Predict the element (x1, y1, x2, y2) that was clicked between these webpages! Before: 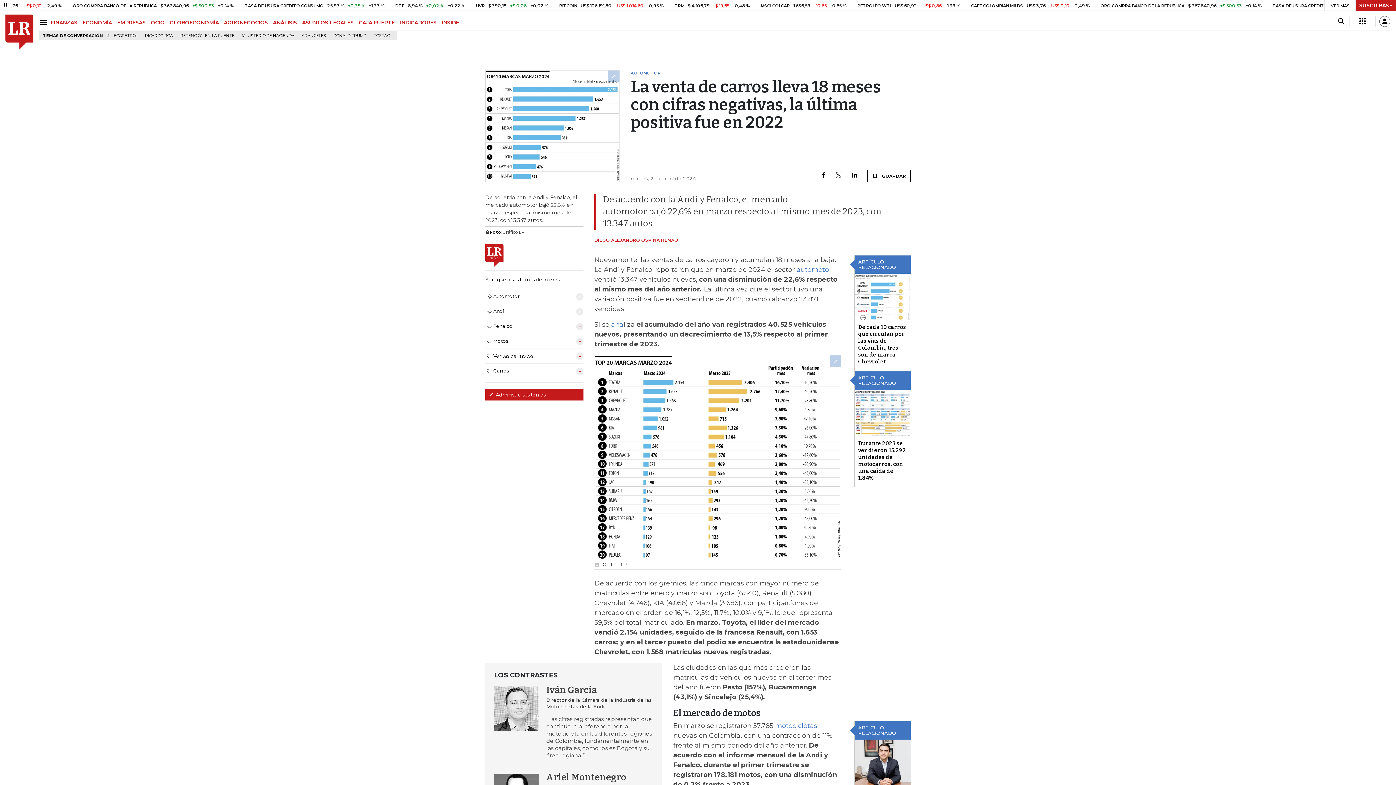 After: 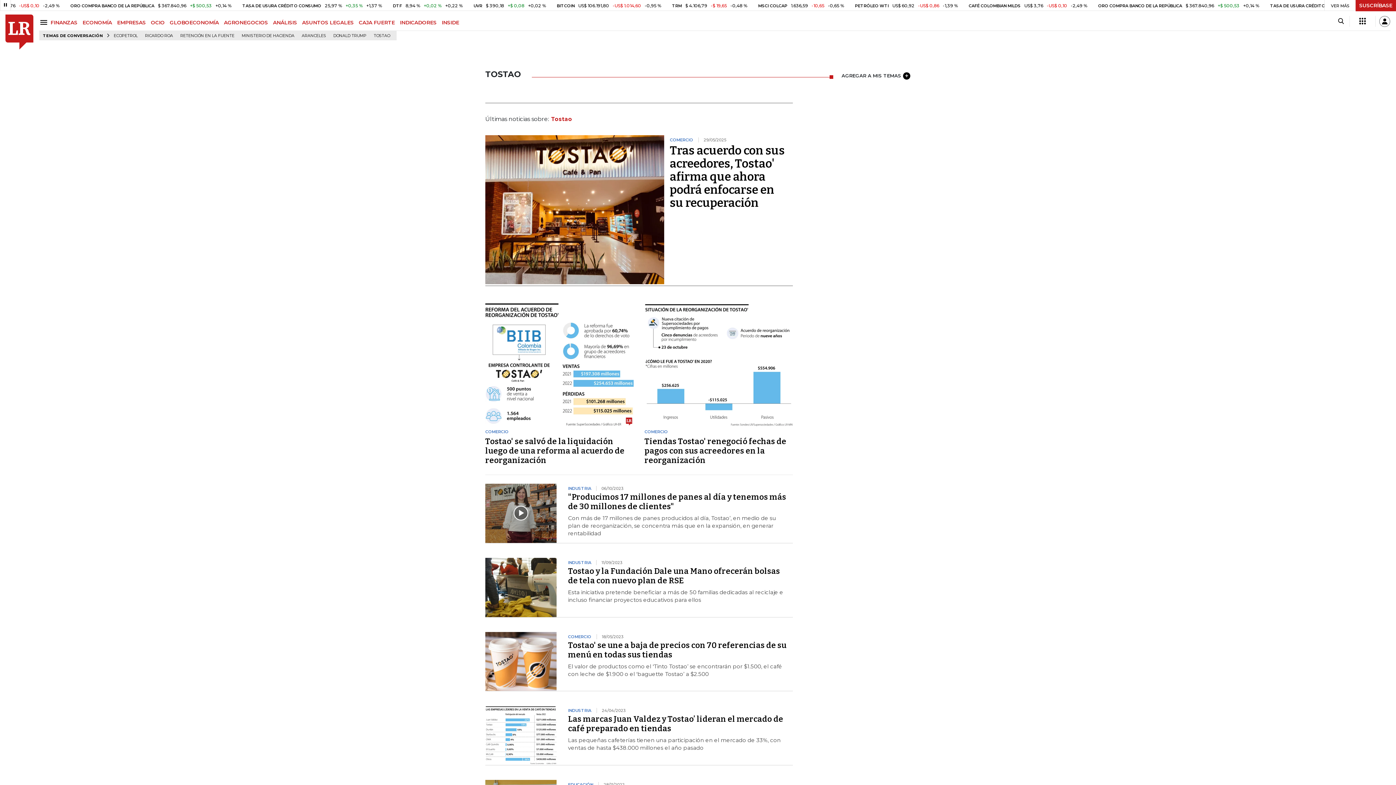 Action: bbox: (370, 31, 393, 40) label: TOSTAO